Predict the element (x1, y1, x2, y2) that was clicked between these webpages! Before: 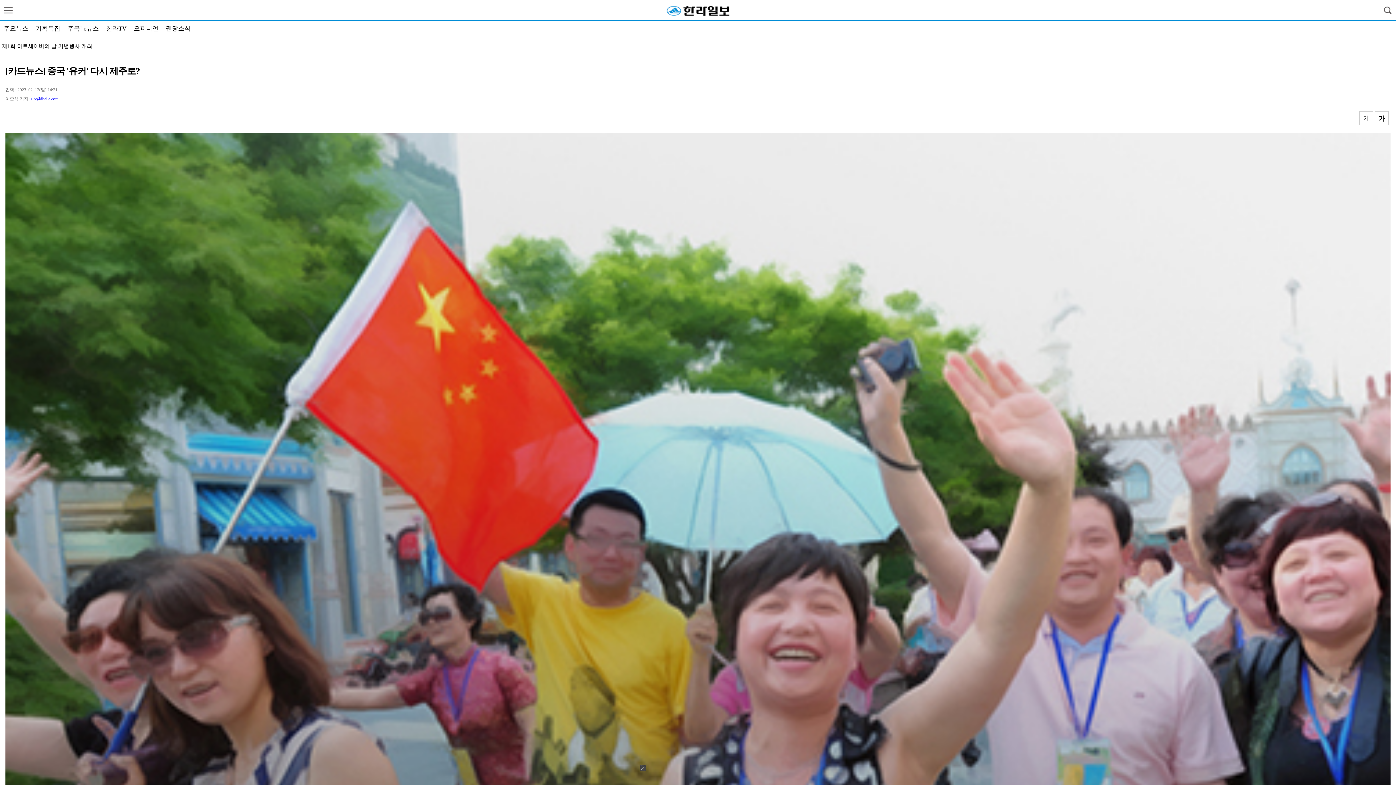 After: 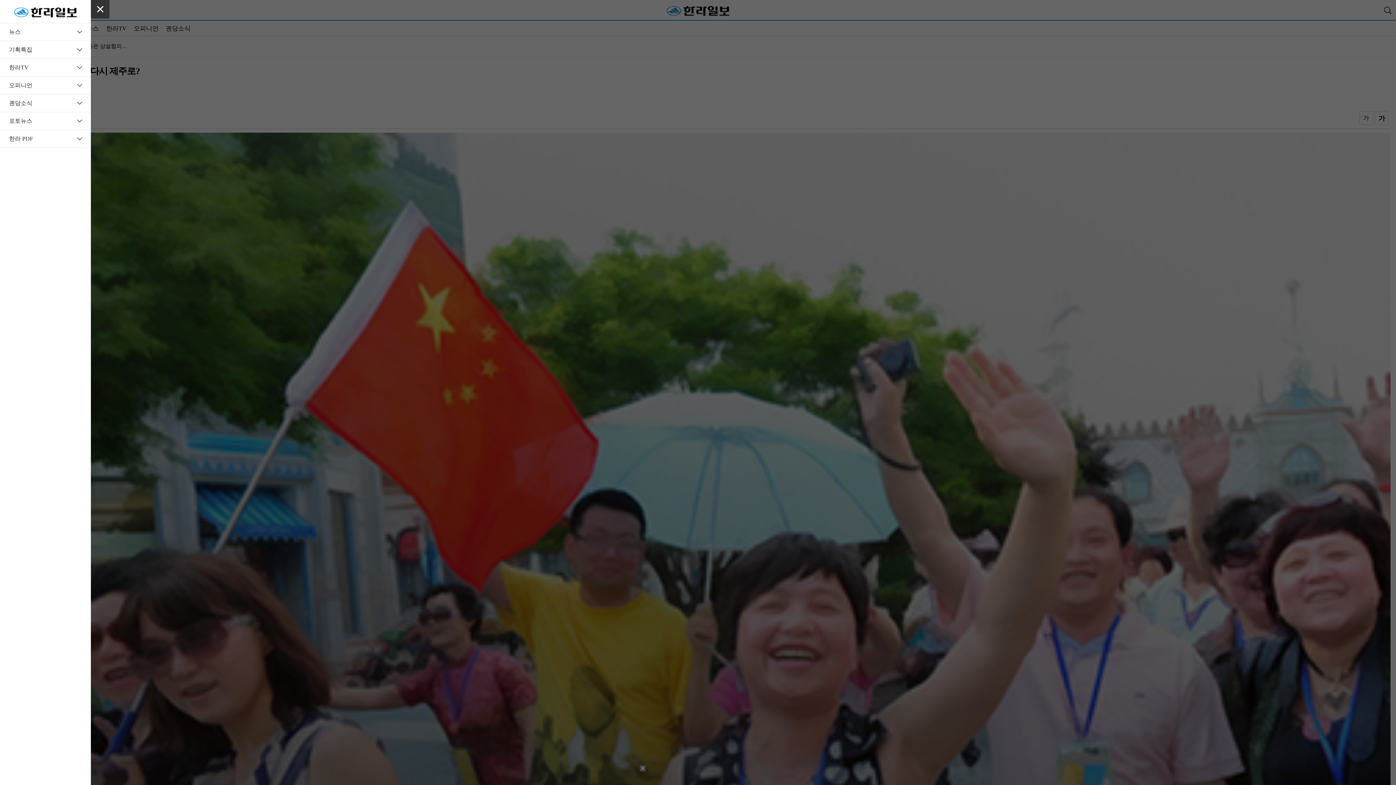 Action: bbox: (3, 6, 12, 11)